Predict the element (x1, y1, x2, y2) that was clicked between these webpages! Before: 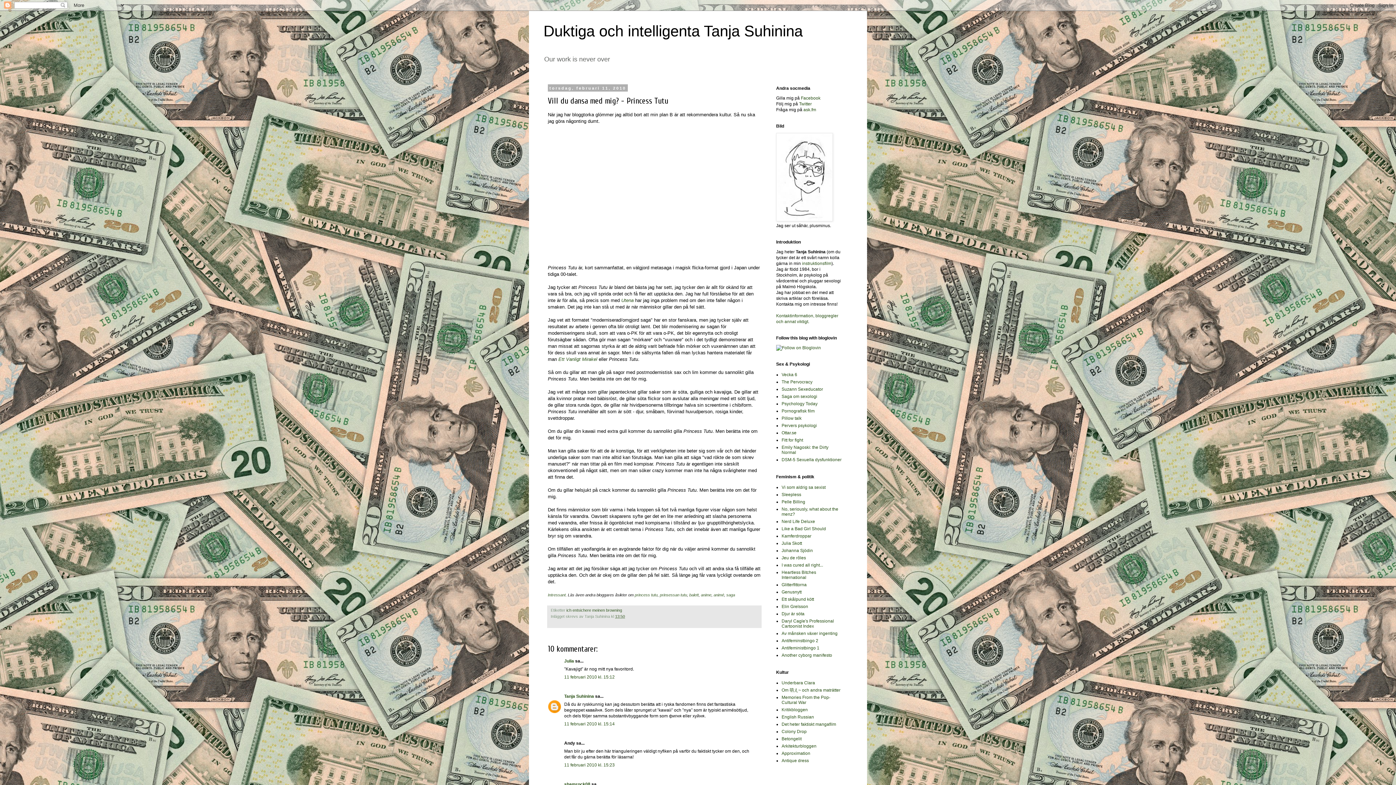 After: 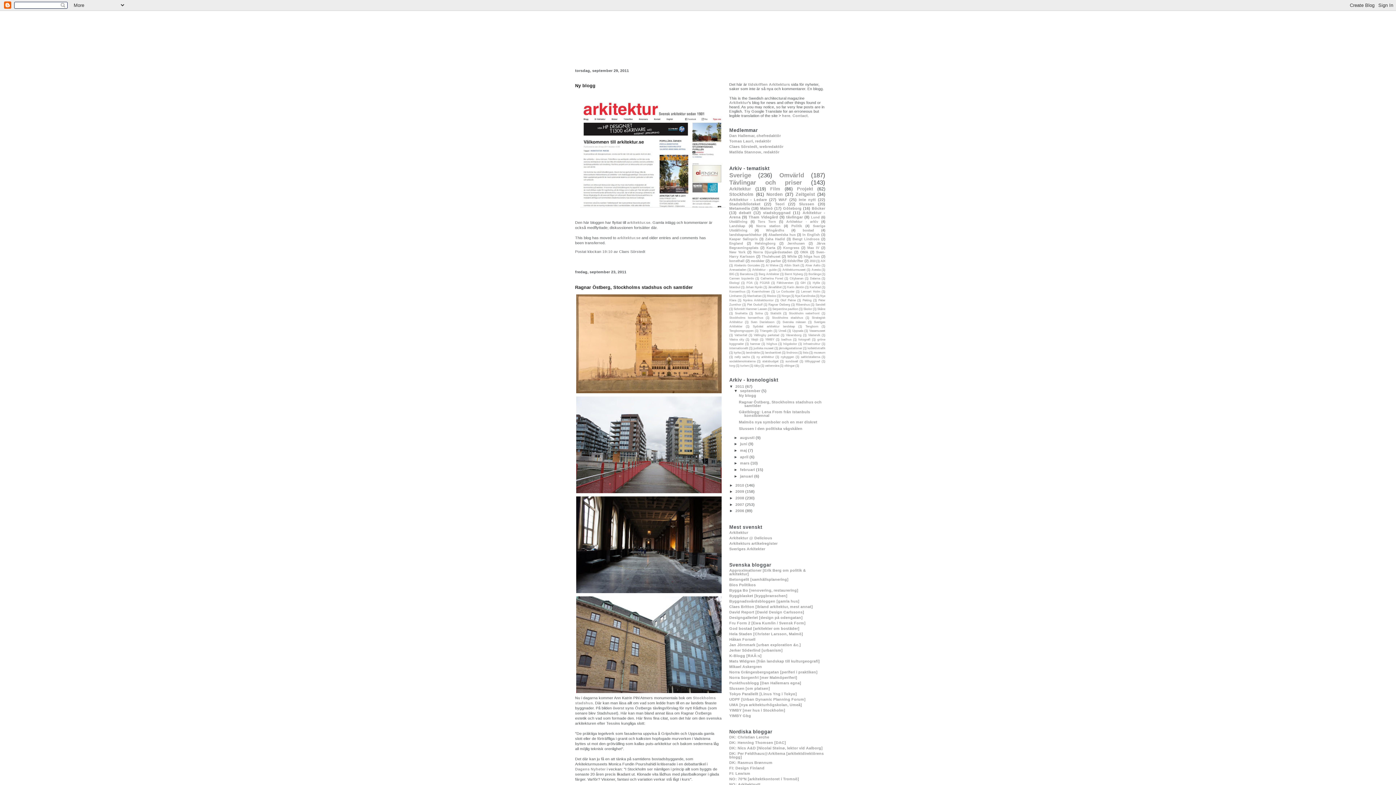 Action: bbox: (781, 744, 816, 749) label: Arkitekturbloggen